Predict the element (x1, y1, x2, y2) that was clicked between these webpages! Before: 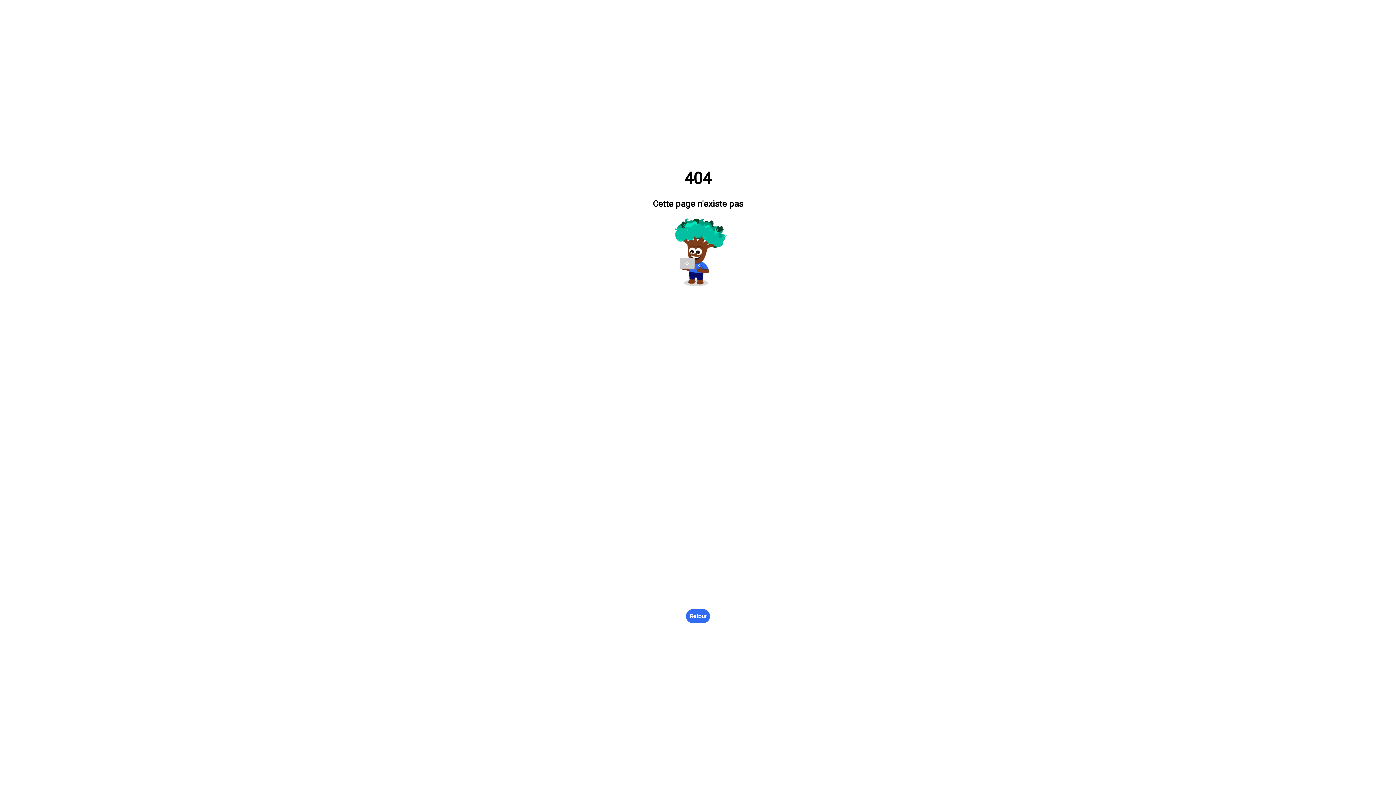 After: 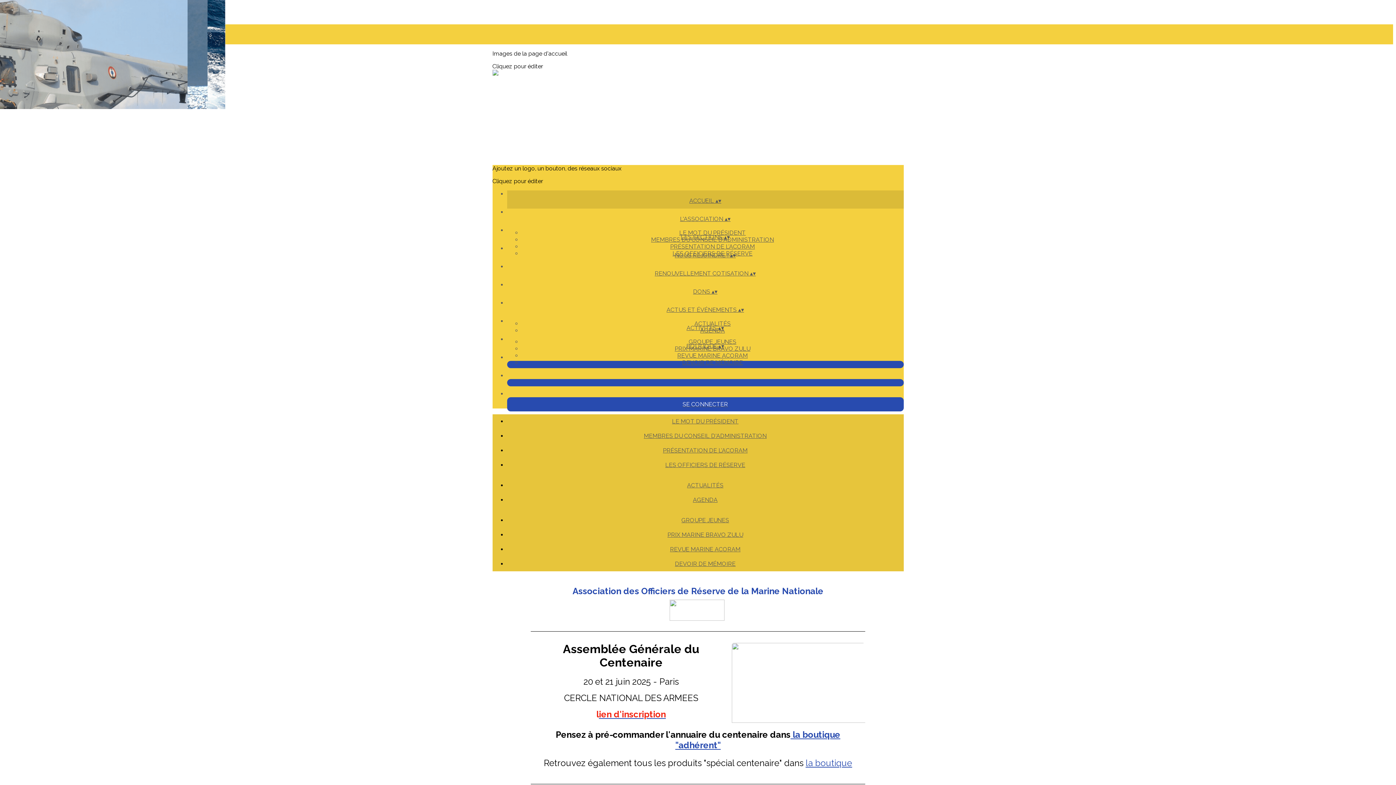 Action: bbox: (686, 609, 710, 623) label: Retour